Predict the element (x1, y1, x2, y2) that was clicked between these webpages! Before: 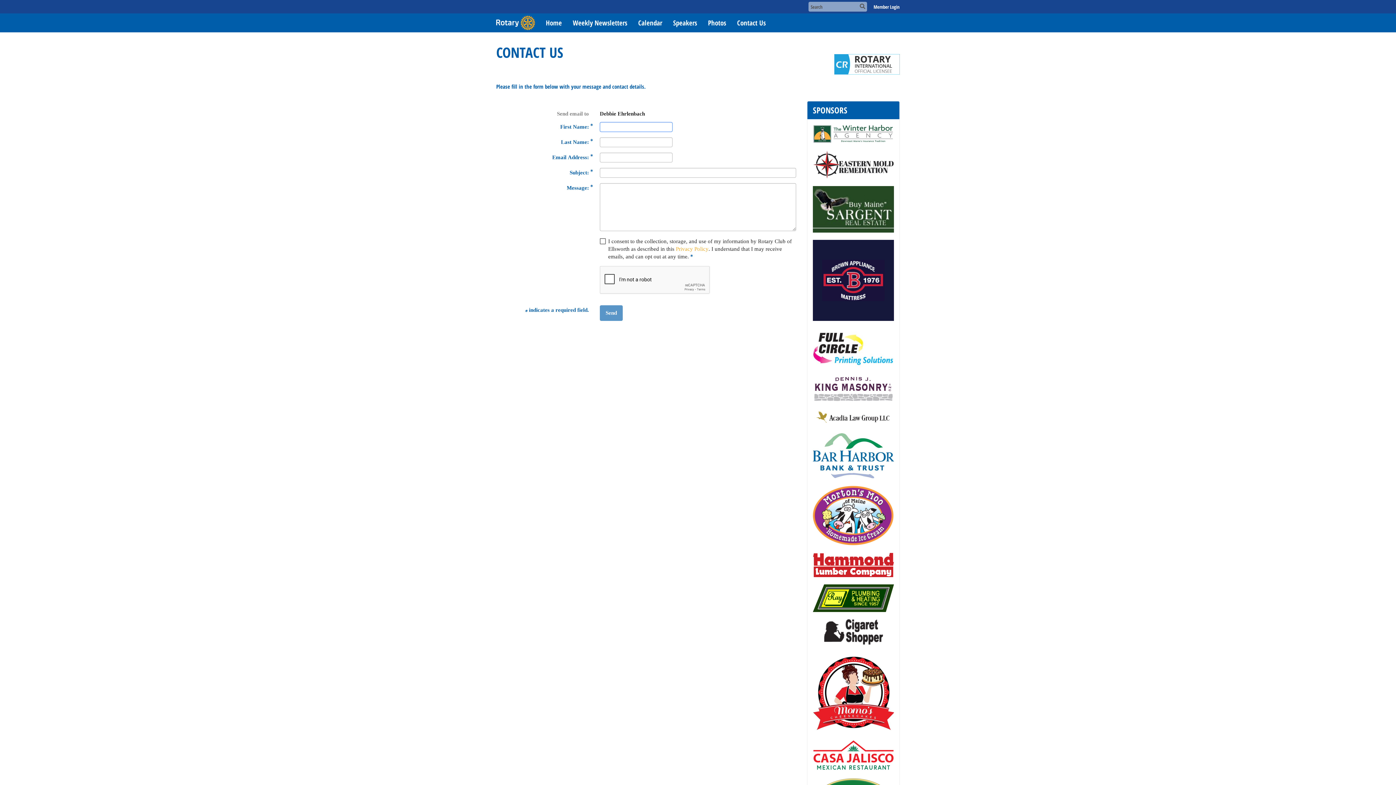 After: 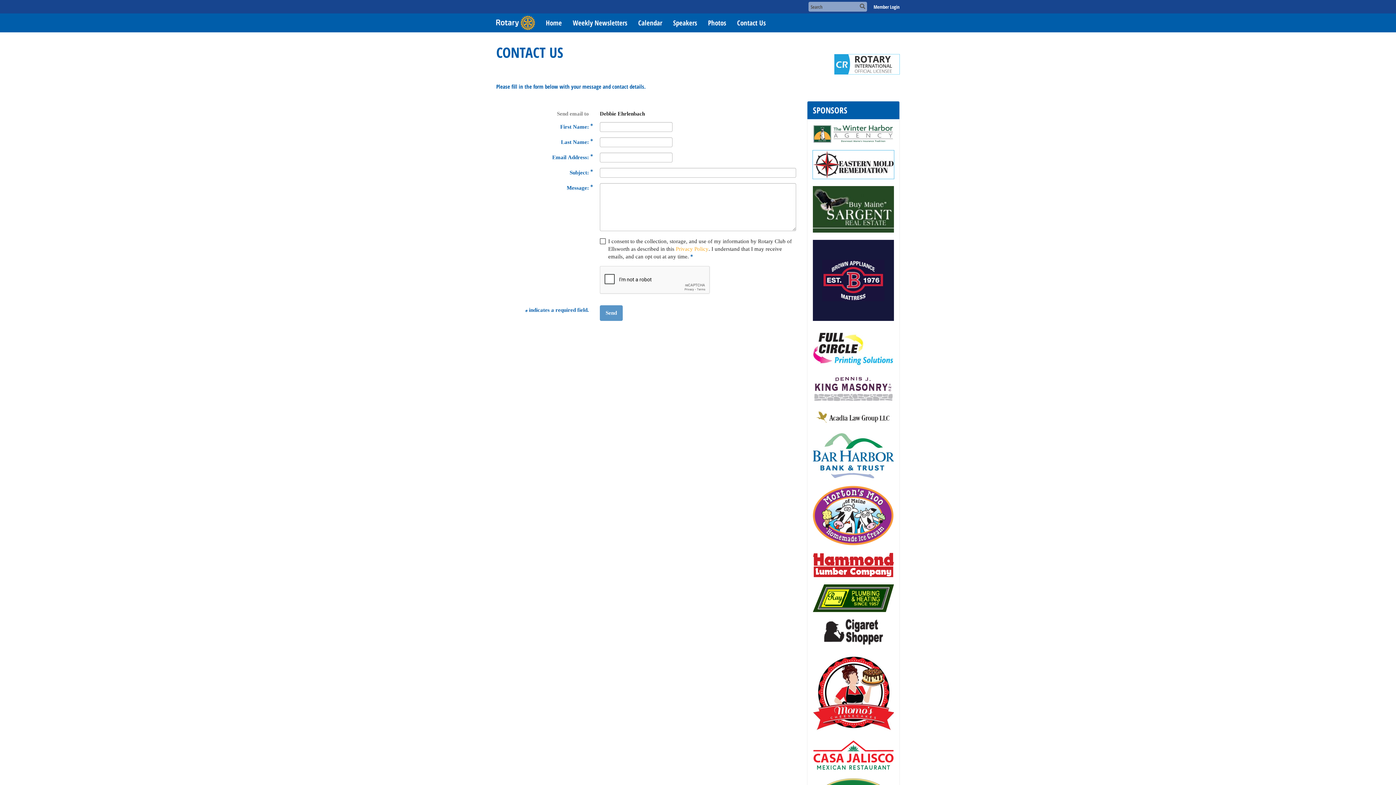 Action: bbox: (813, 150, 894, 178)